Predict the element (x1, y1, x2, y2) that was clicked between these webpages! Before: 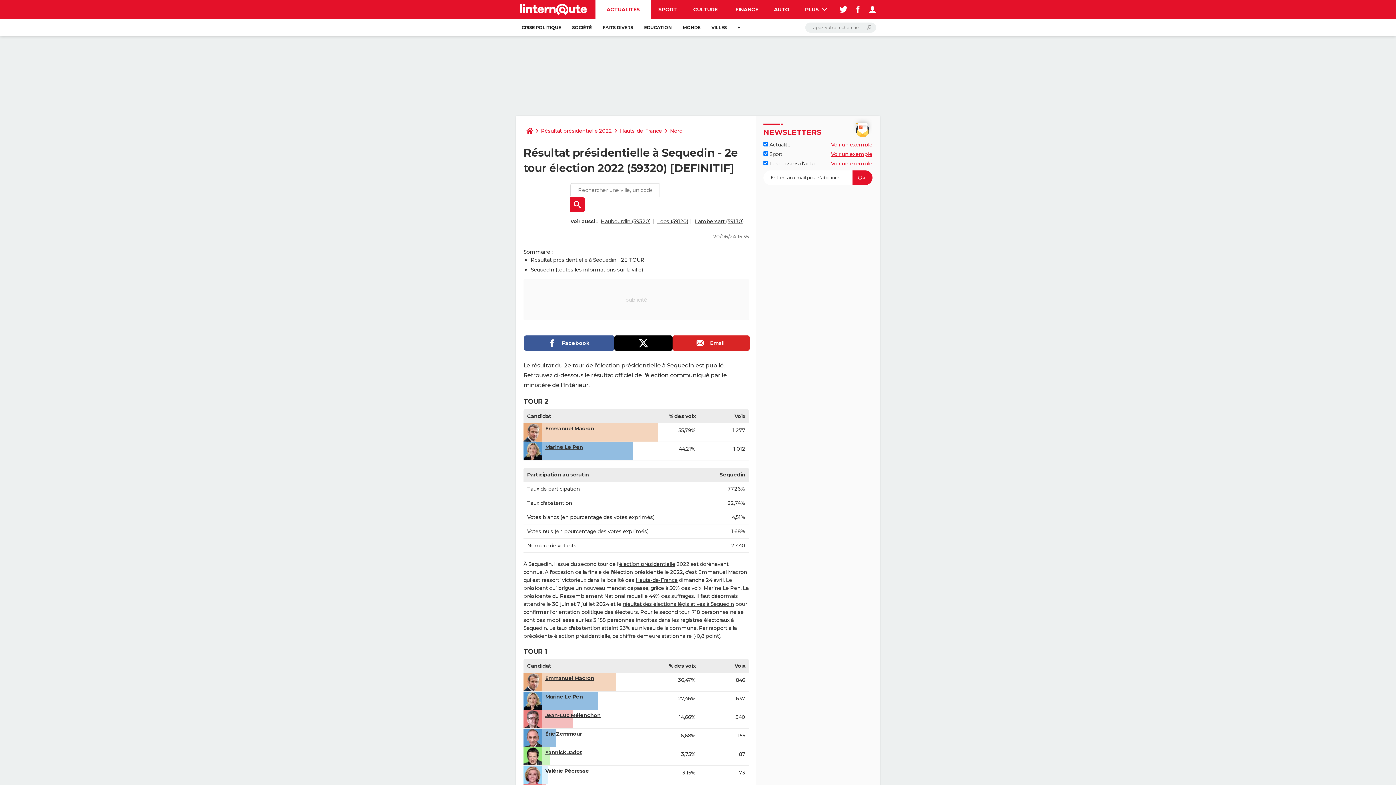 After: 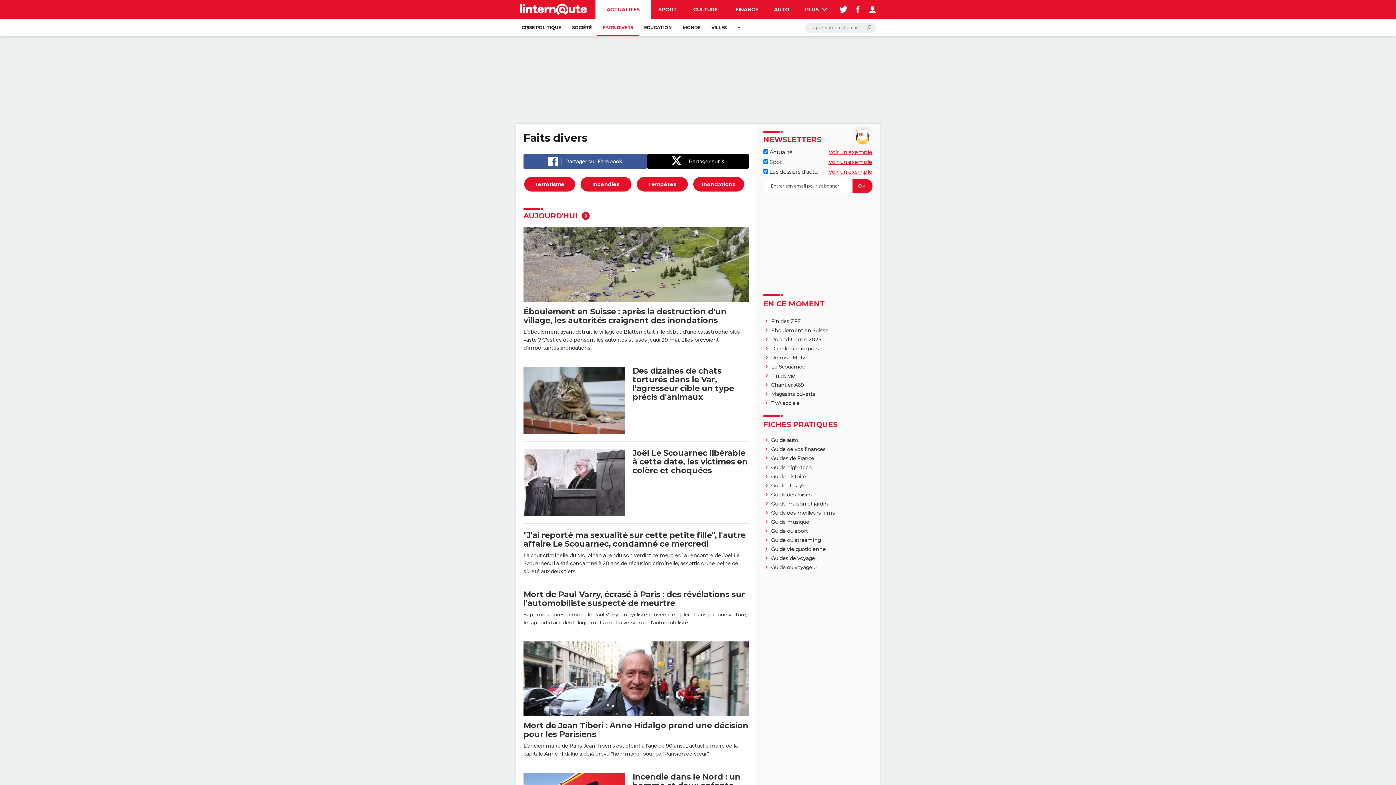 Action: bbox: (597, 18, 638, 36) label: FAITS DIVERS